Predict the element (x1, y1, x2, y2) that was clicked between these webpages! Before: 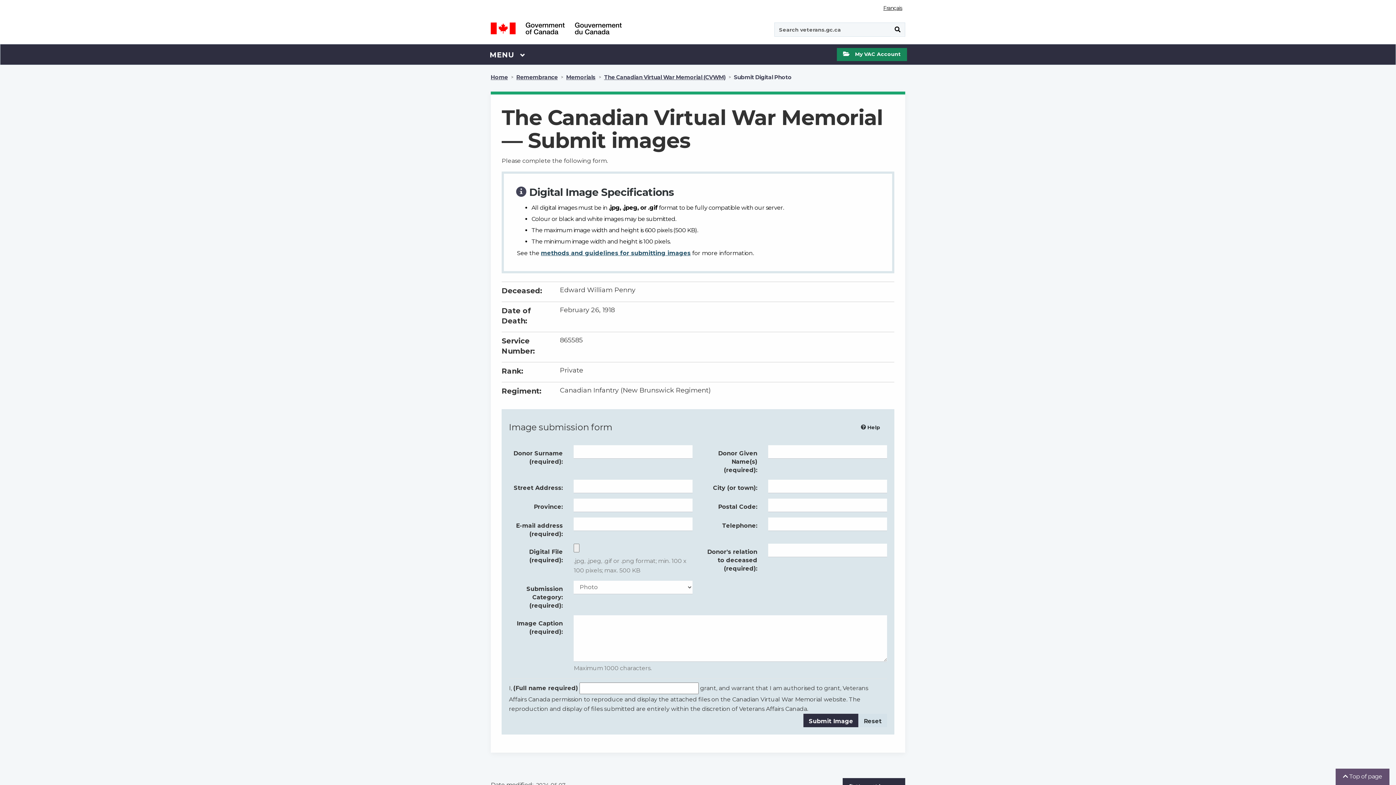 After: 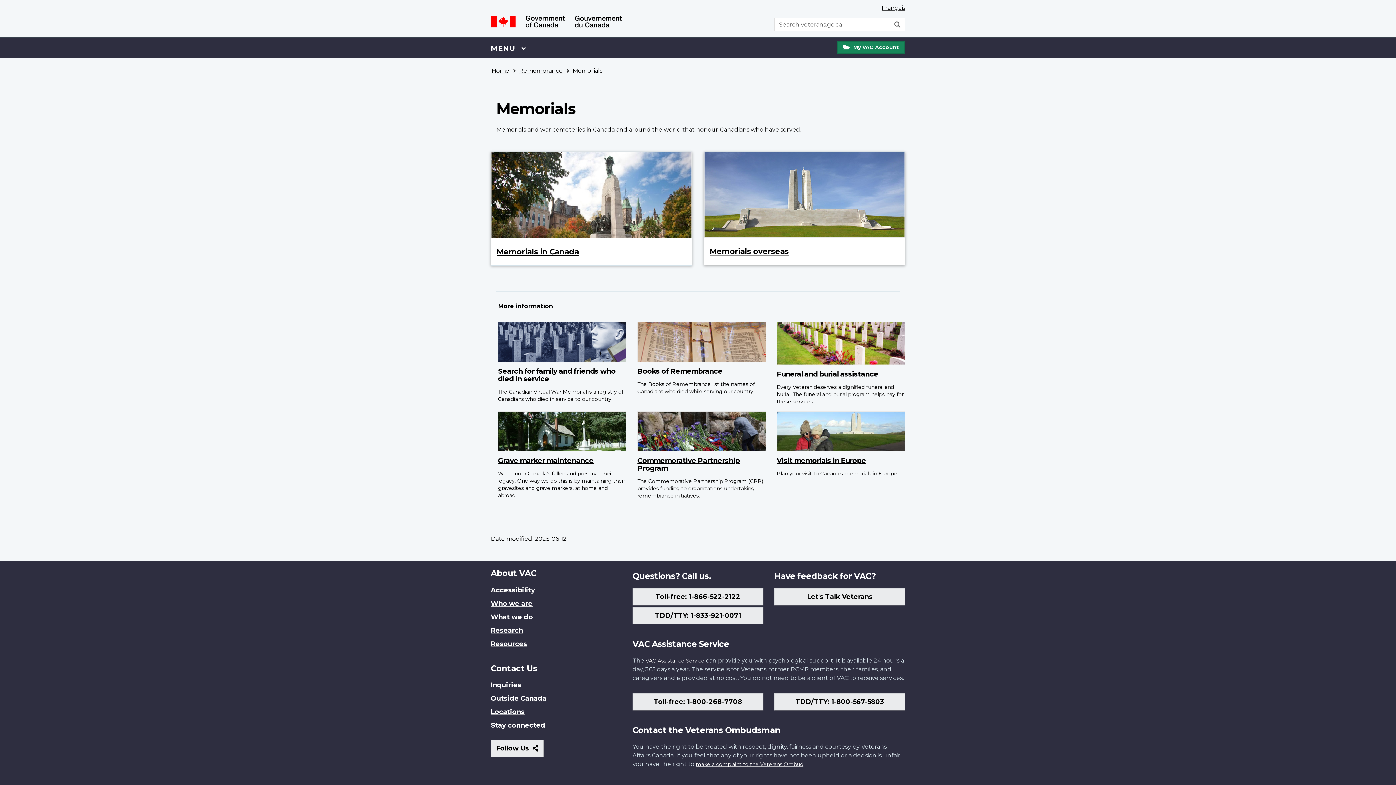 Action: bbox: (566, 72, 595, 82) label: Memorials